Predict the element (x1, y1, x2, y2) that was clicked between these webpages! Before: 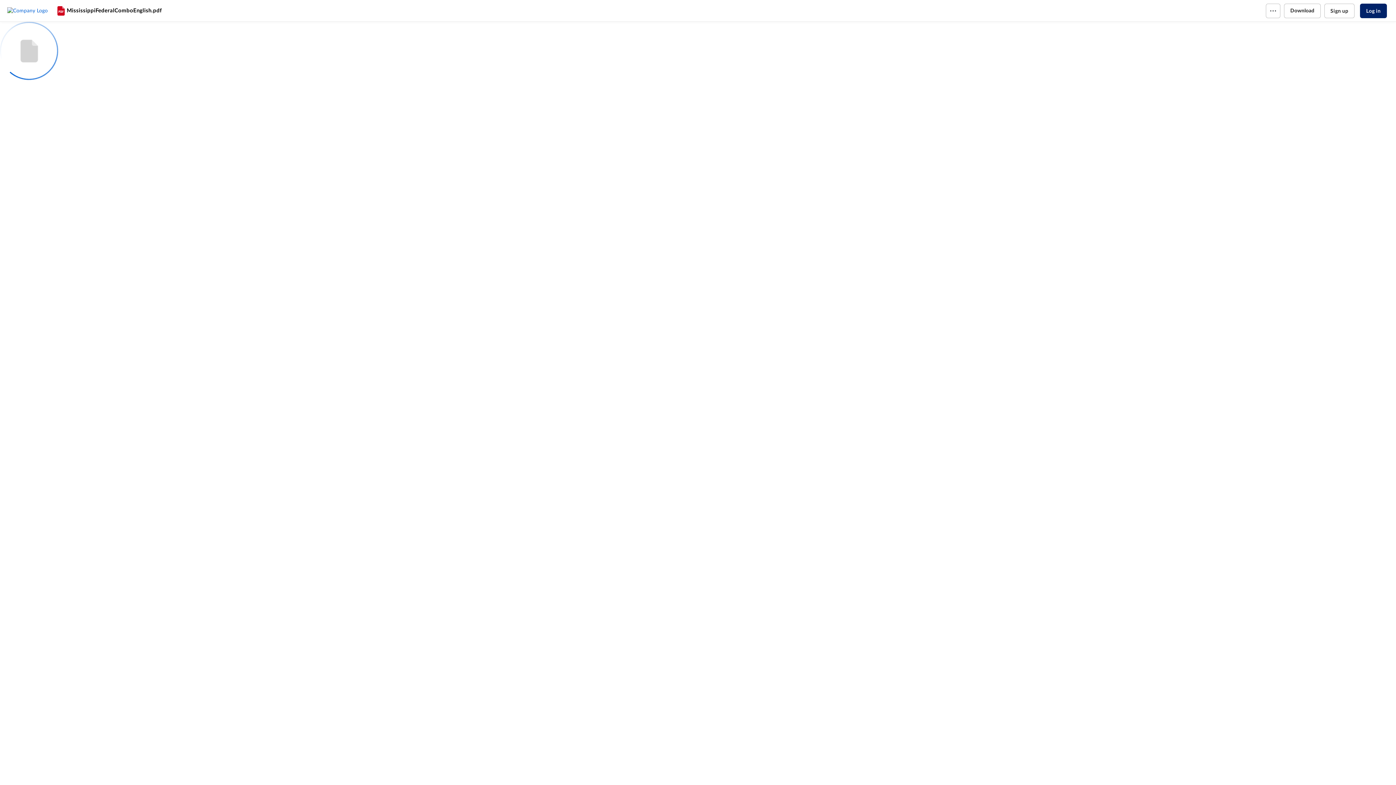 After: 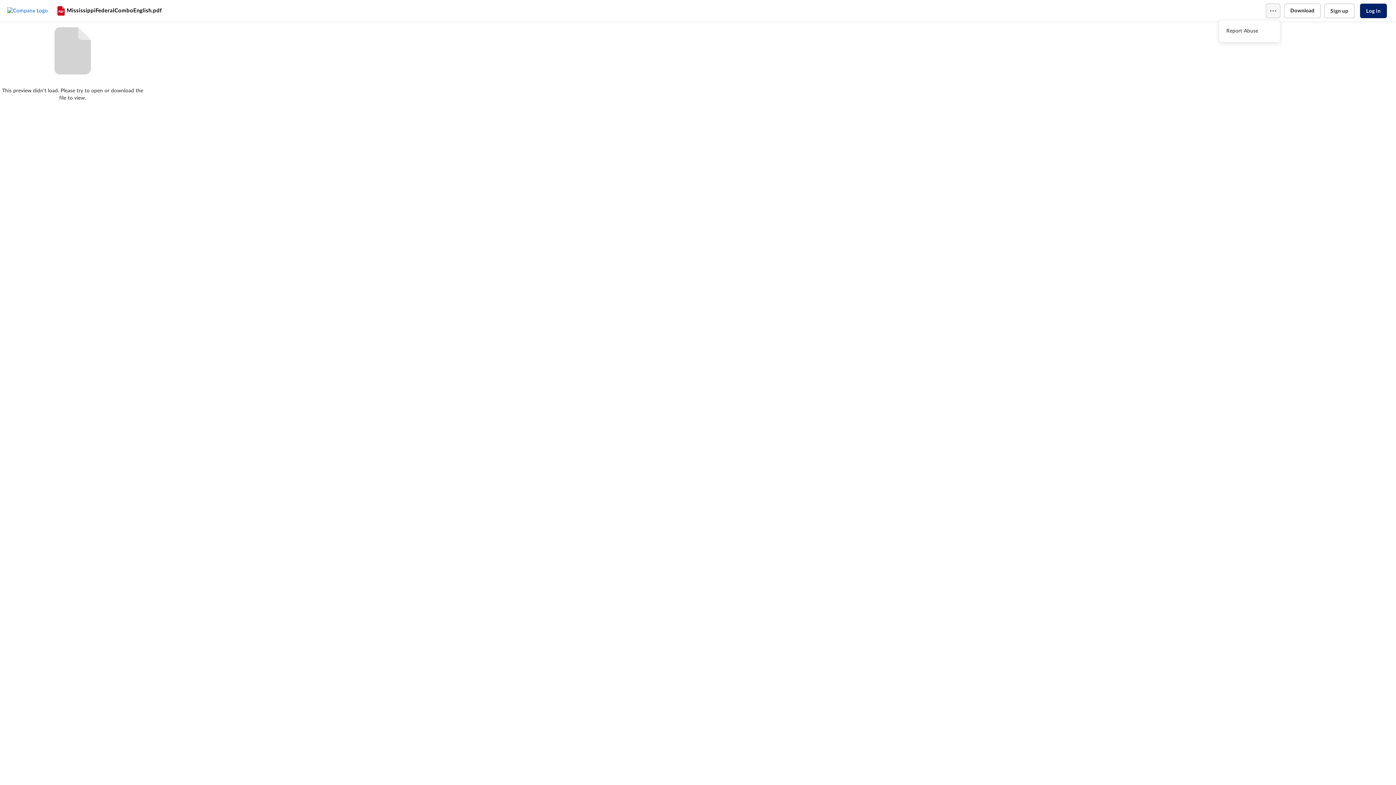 Action: bbox: (1266, 3, 1280, 18)